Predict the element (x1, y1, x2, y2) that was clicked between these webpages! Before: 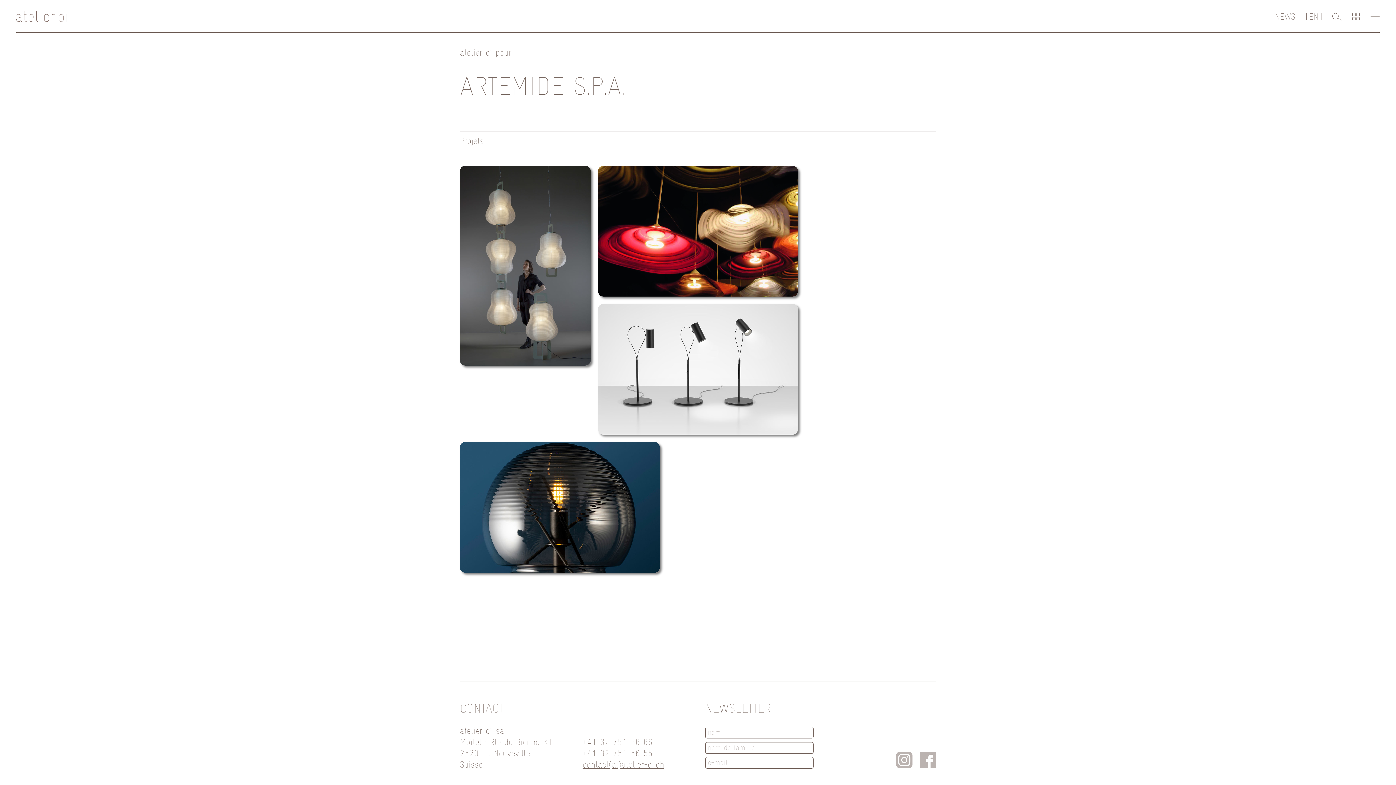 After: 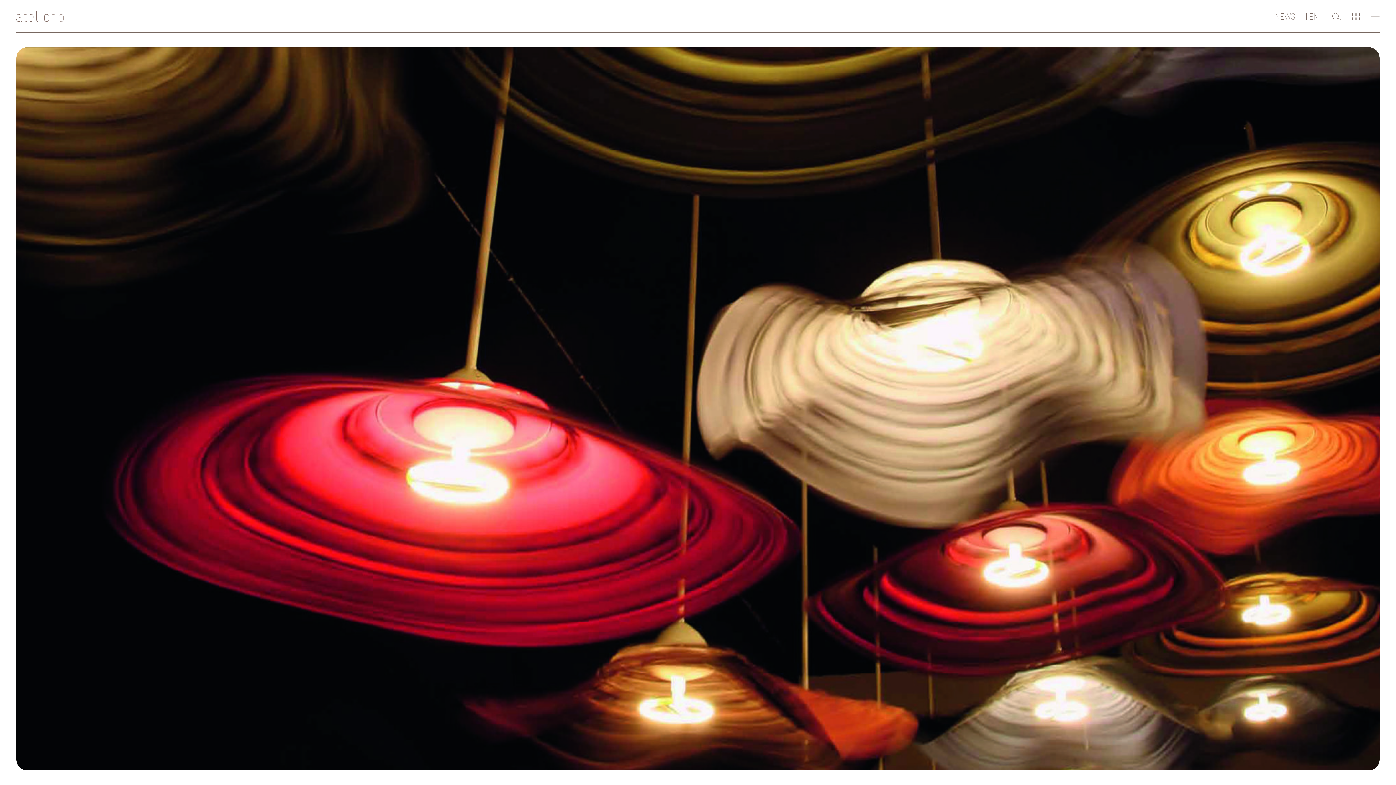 Action: label: COLLECTION DE LUMINAIRES
«LES DANSEUSES»

2015
atelier oï pour Artemide S. p. A./Danese (IT) bbox: (598, 165, 798, 296)